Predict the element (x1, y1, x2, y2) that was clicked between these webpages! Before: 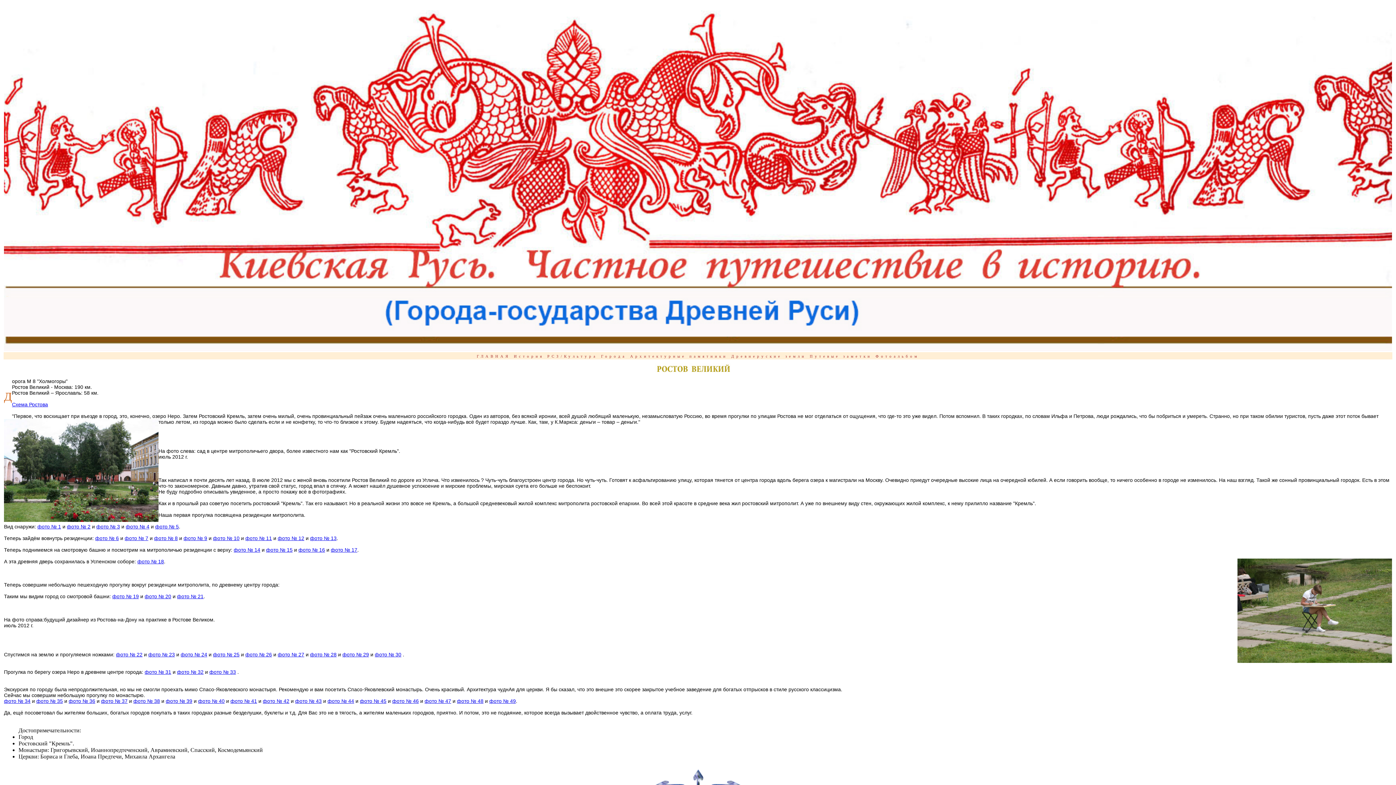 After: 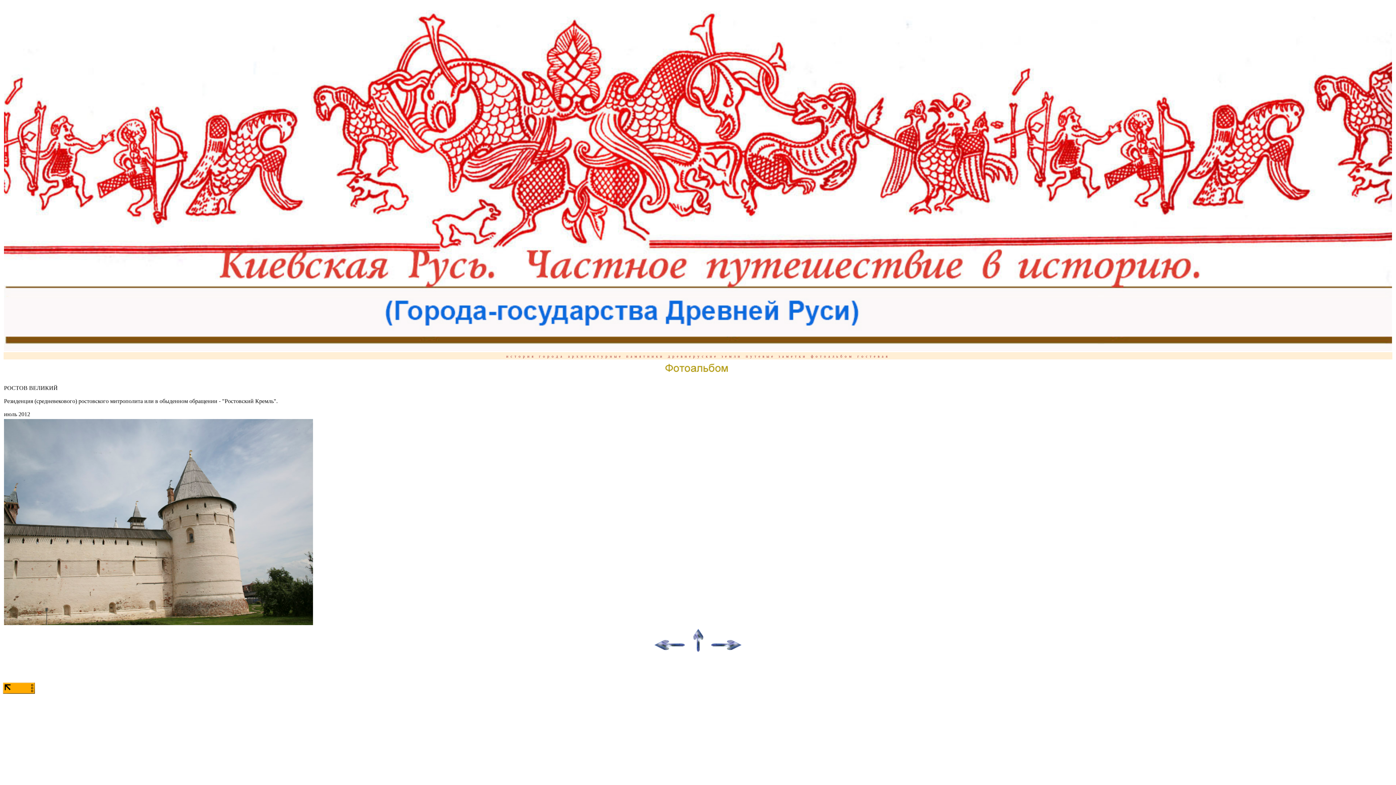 Action: label: фото № 4 bbox: (125, 524, 149, 529)